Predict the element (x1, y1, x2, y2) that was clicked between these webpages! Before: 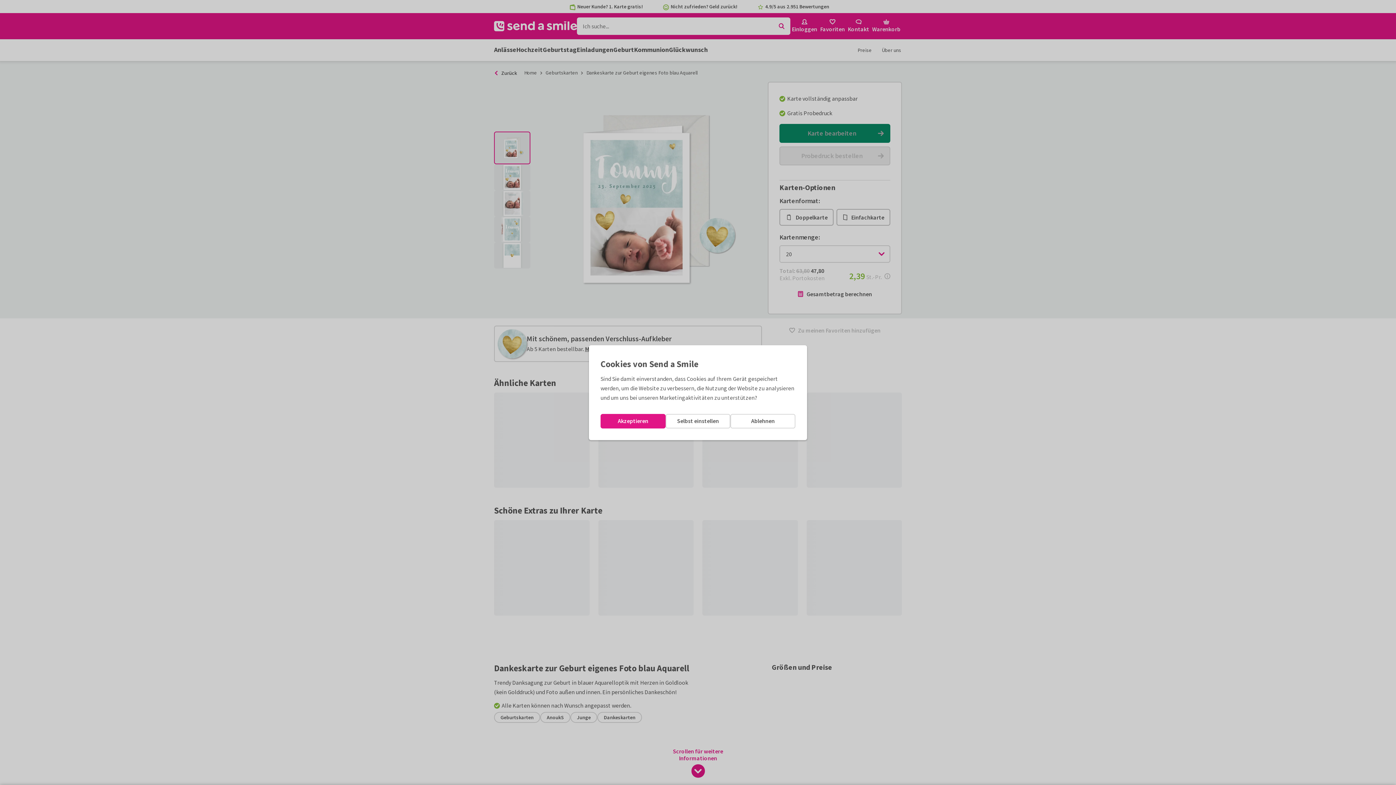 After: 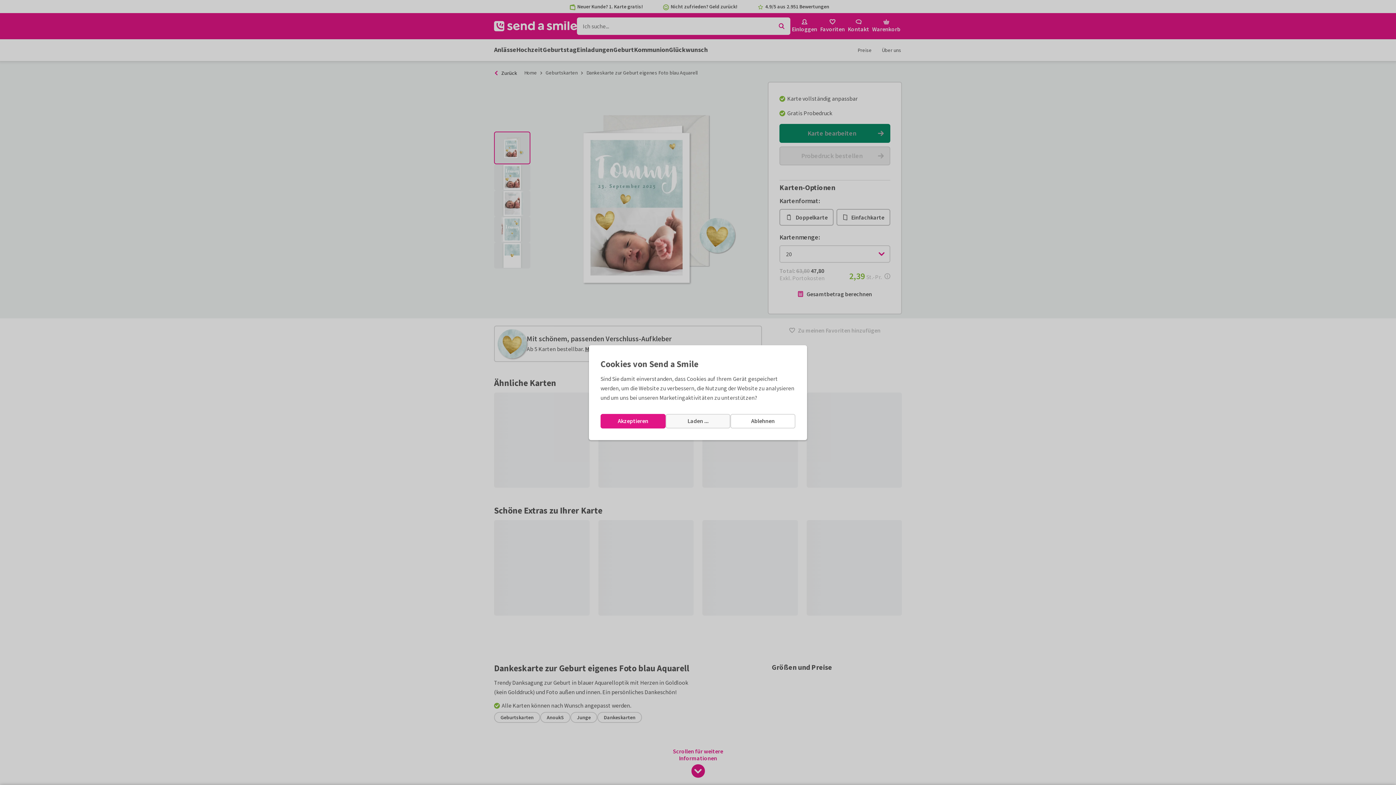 Action: bbox: (665, 414, 730, 428) label: Selbst einstellen